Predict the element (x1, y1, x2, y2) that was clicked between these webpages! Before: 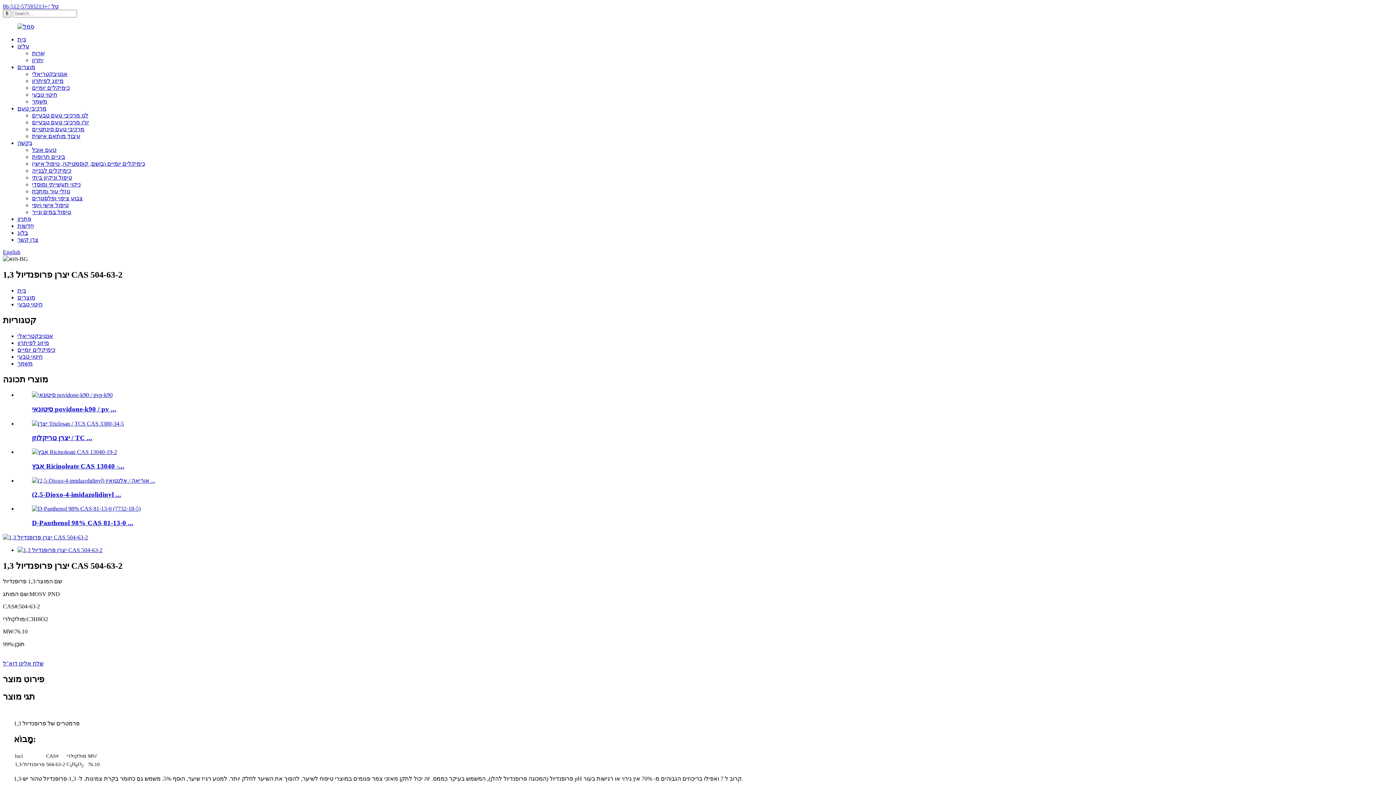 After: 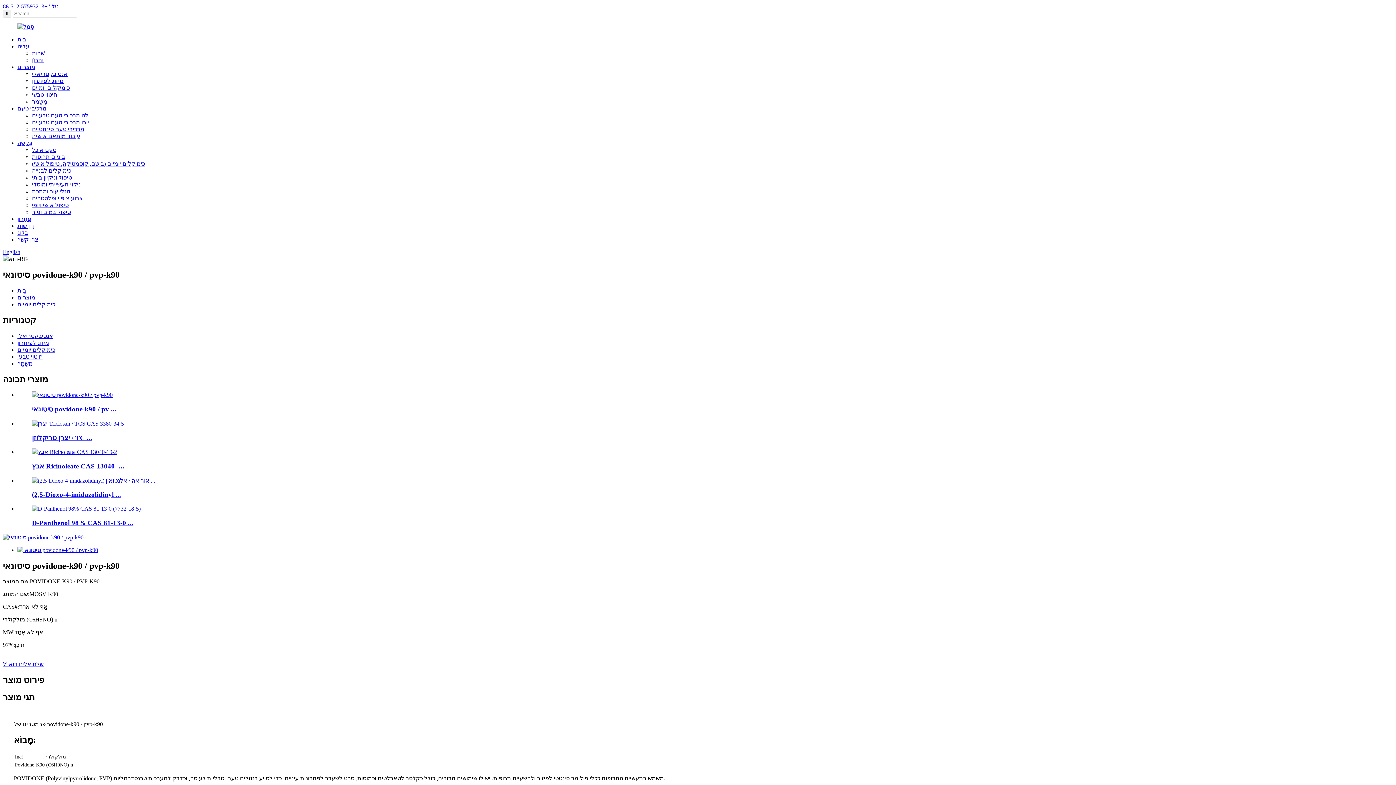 Action: bbox: (32, 405, 116, 413) label: סיטונאי povidone-k90 / pv ...